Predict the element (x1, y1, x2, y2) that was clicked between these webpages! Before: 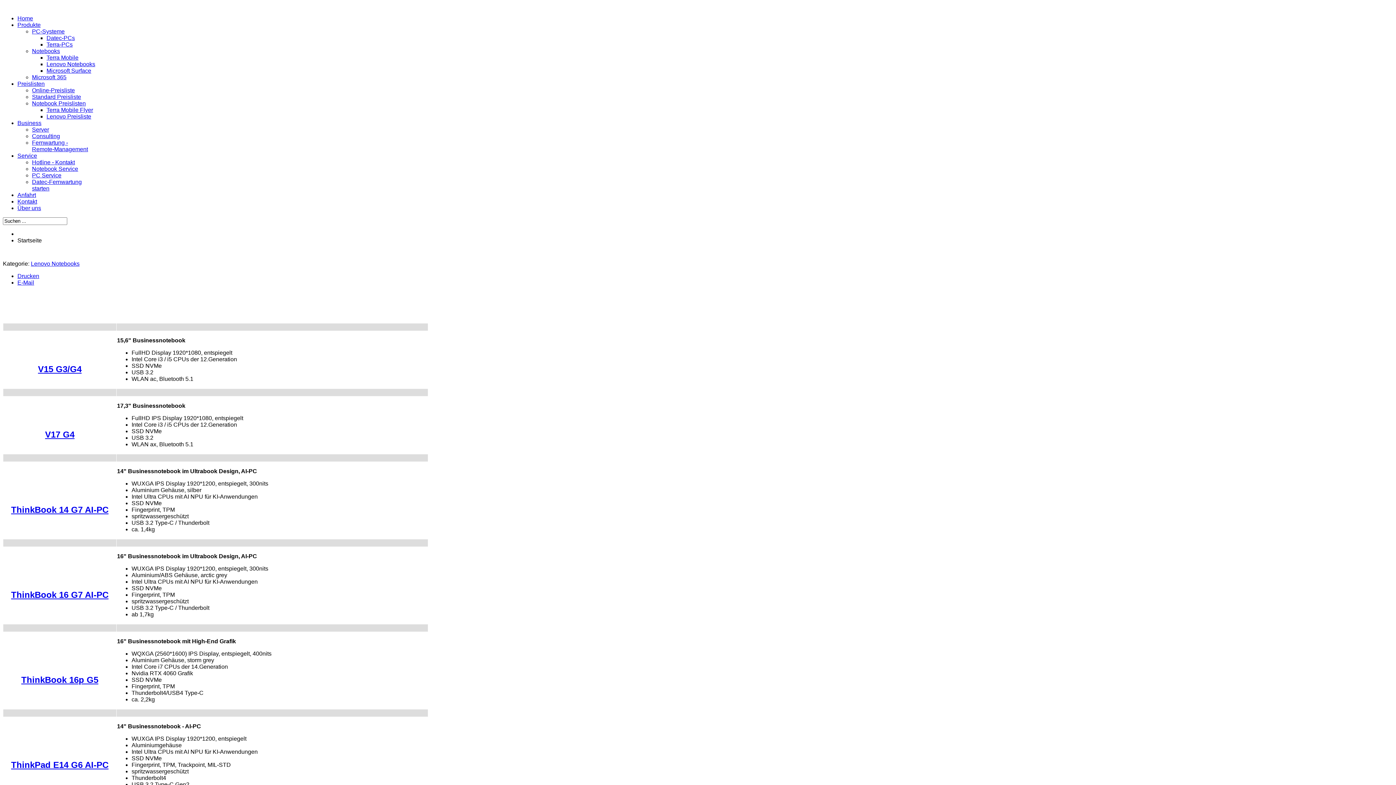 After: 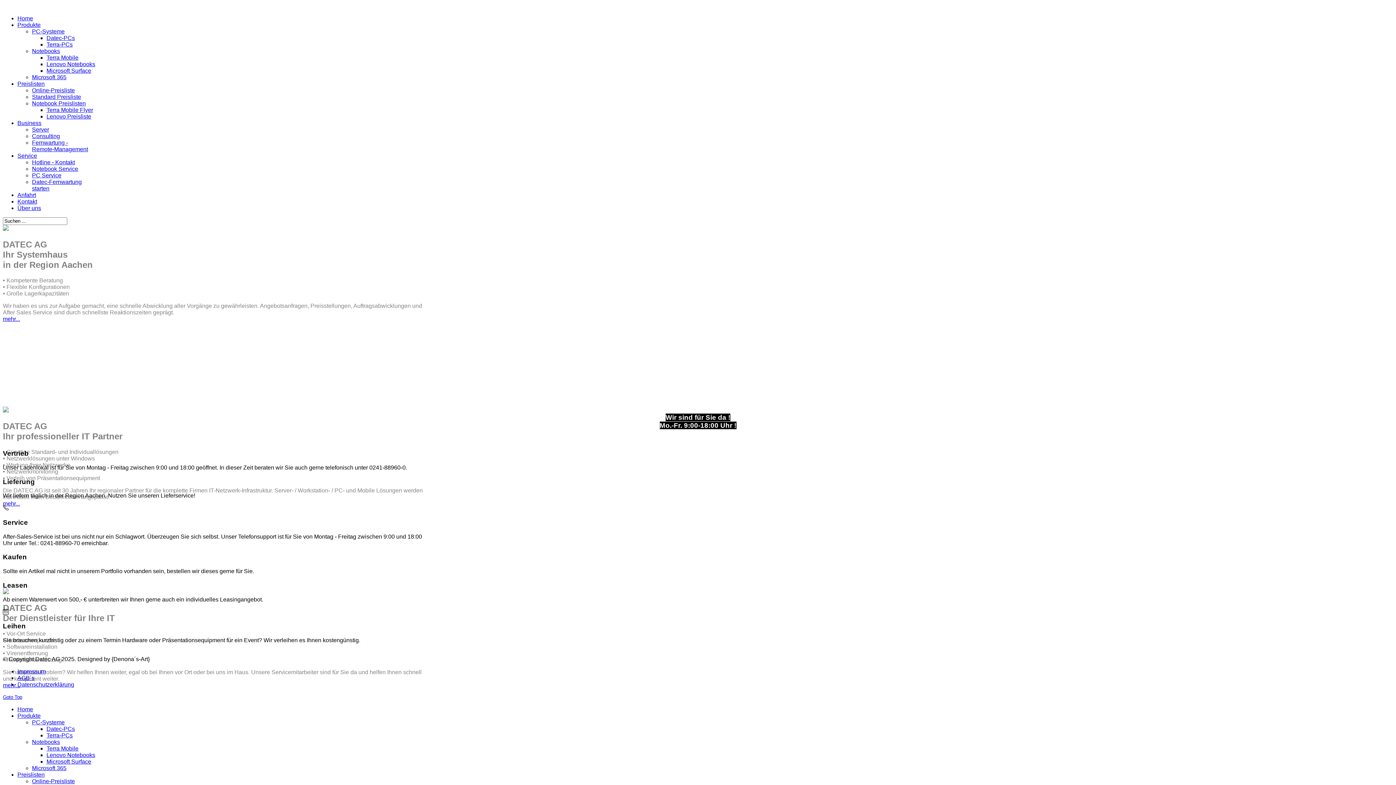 Action: label: Produkte bbox: (17, 21, 40, 28)